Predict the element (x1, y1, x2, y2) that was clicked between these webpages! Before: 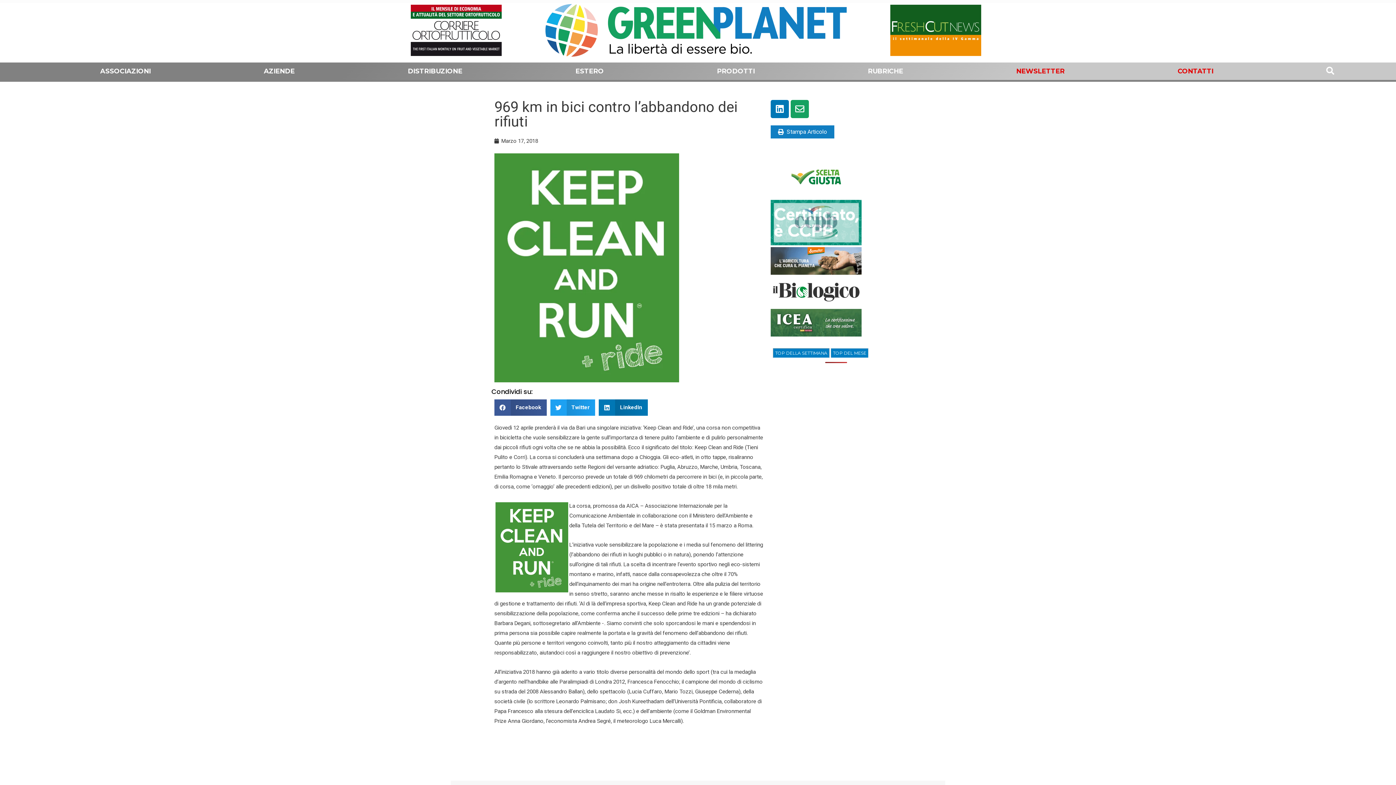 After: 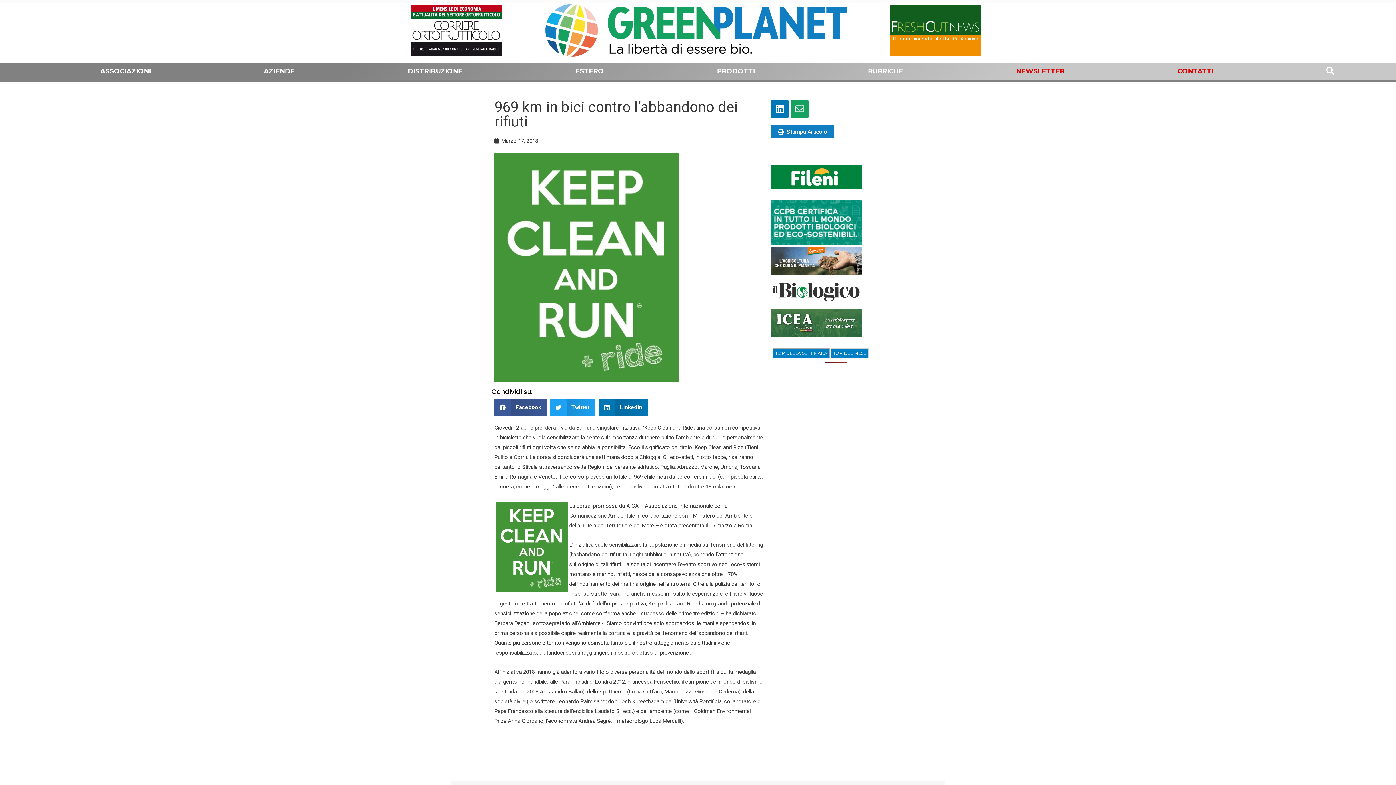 Action: bbox: (770, 219, 861, 226)